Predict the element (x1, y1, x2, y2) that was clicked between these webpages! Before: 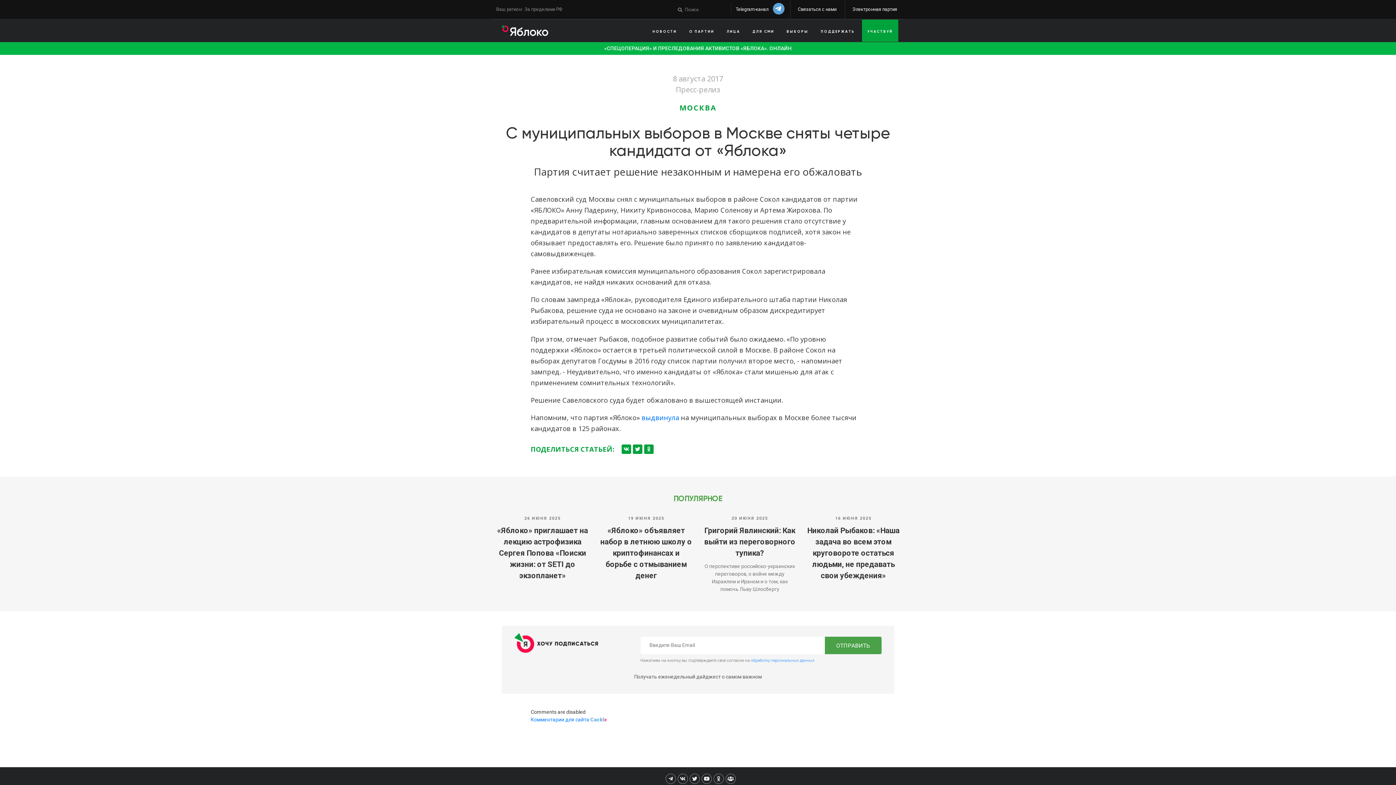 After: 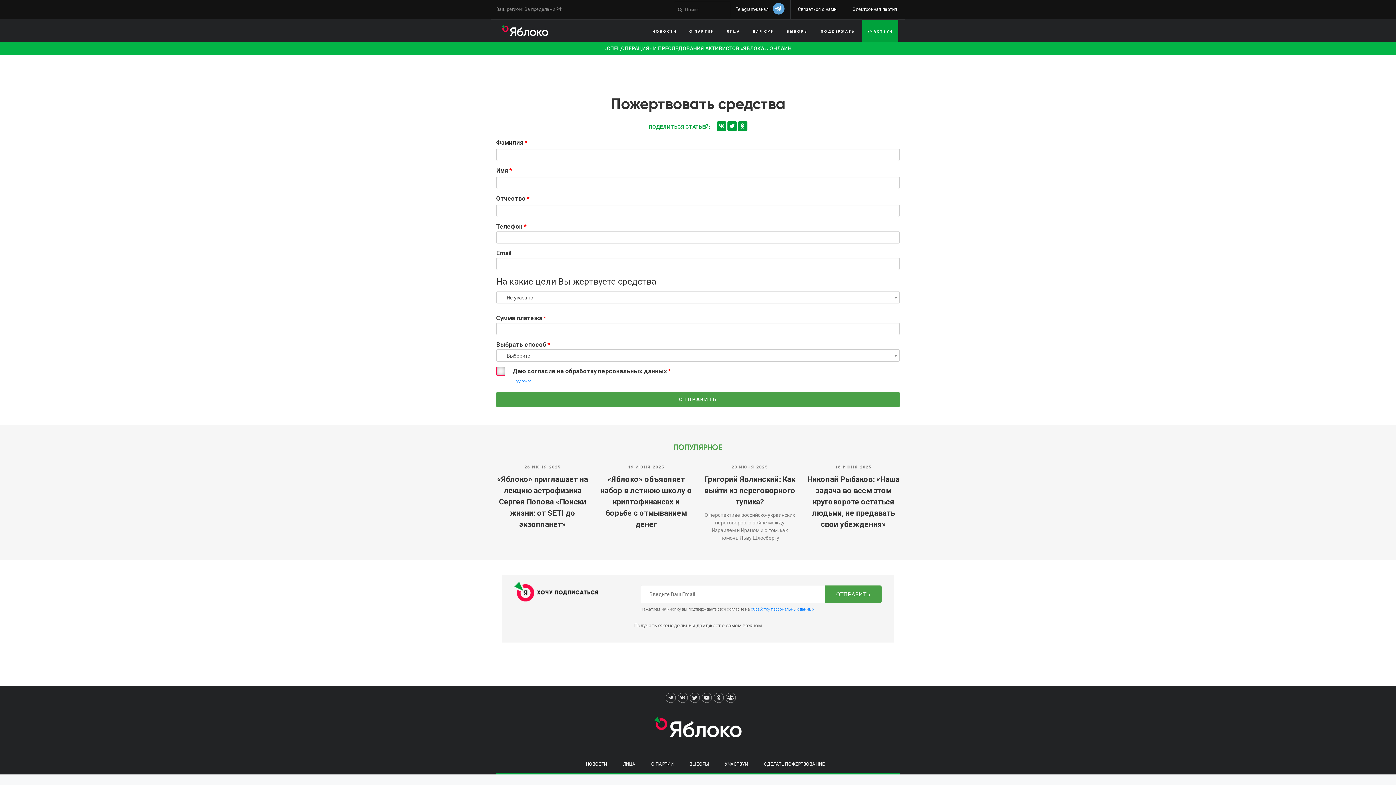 Action: label: ПОДДЕРЖАТЬ bbox: (815, 21, 860, 41)